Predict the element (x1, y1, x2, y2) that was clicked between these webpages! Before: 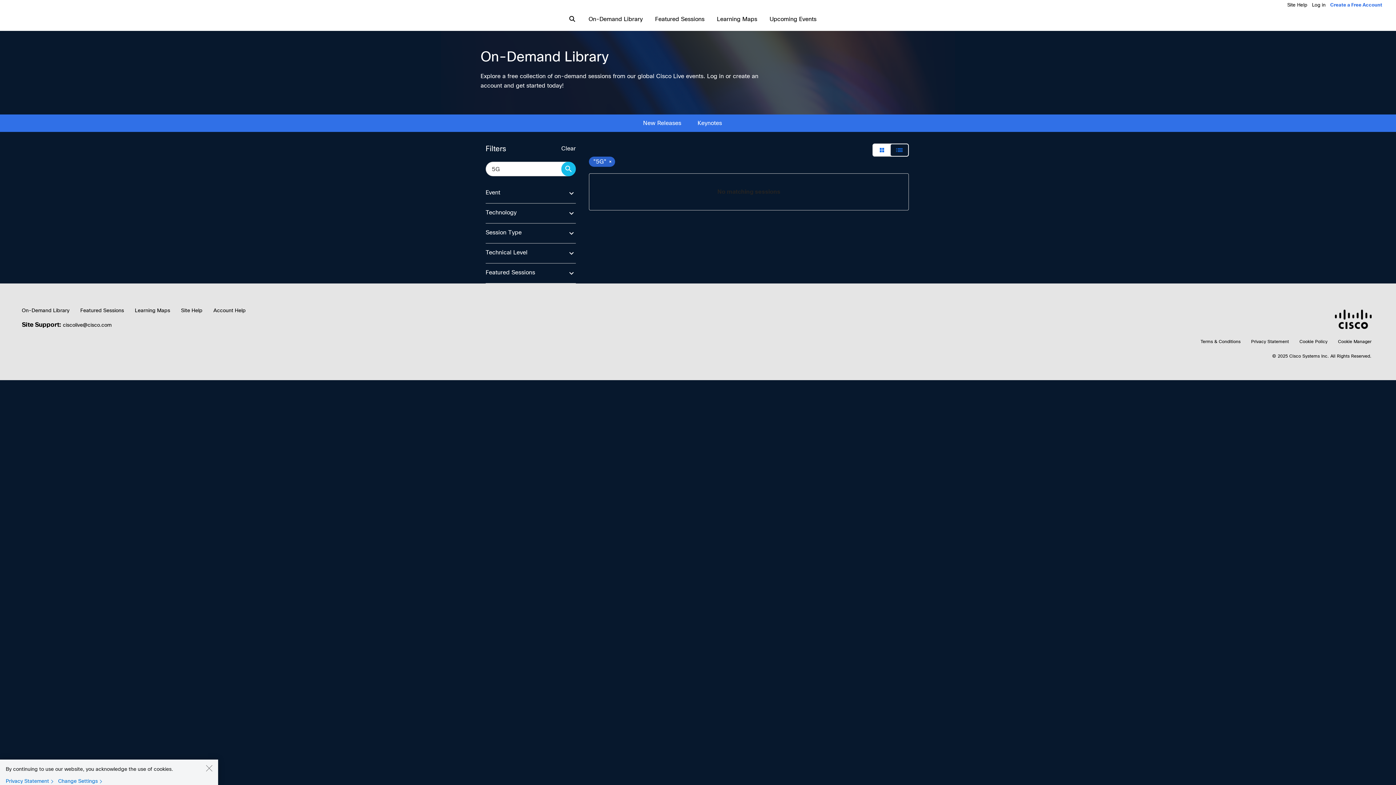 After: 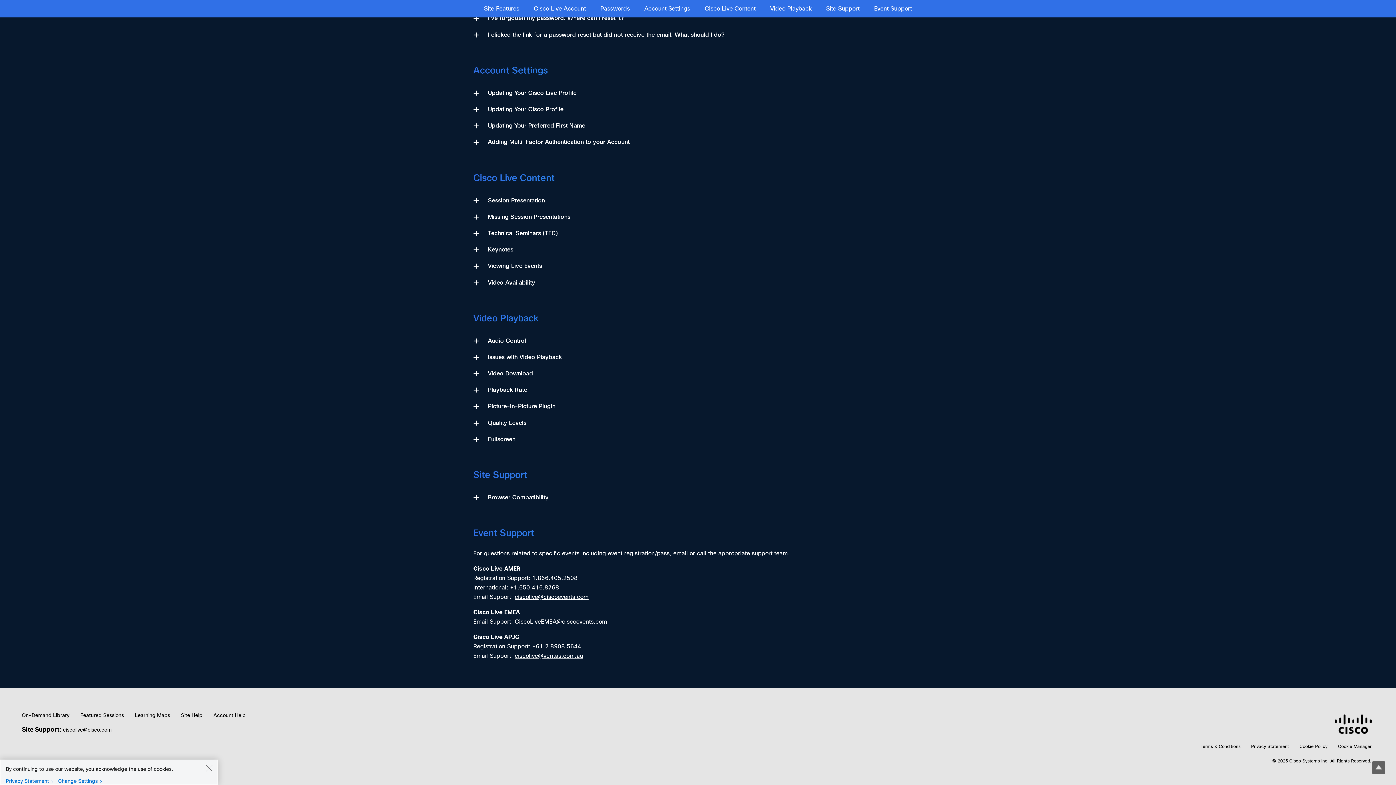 Action: label: Account Help bbox: (213, 307, 245, 313)